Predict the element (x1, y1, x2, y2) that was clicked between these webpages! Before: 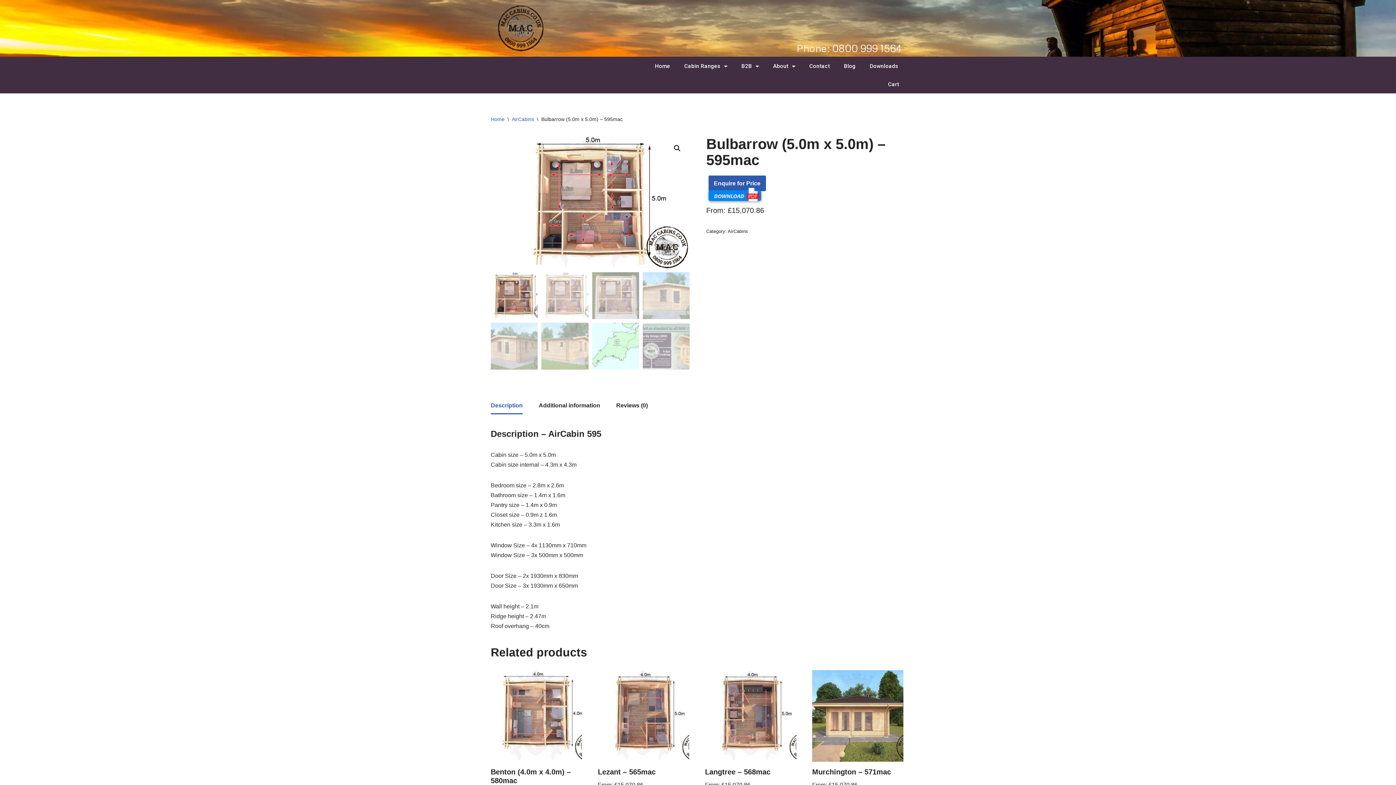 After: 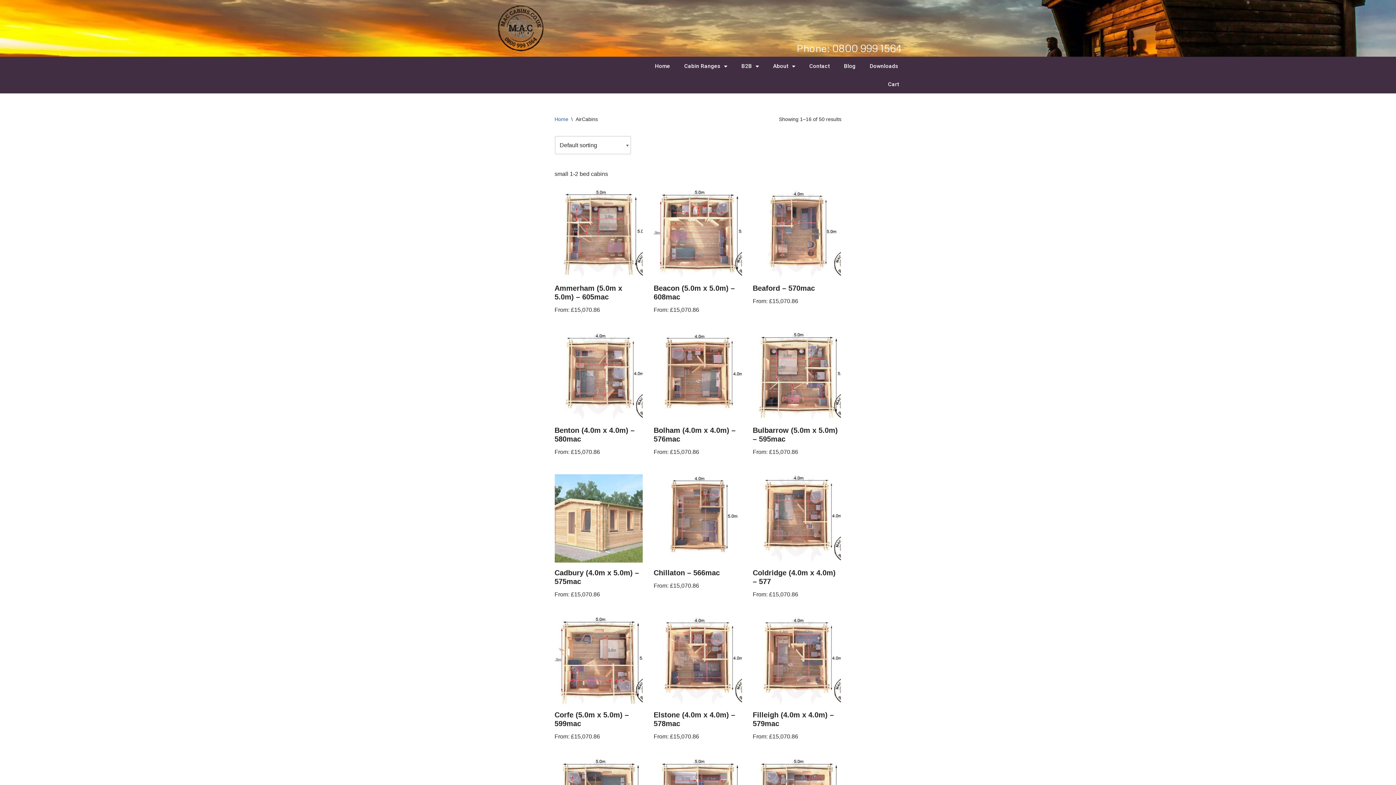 Action: label: AirCabins bbox: (727, 228, 748, 234)